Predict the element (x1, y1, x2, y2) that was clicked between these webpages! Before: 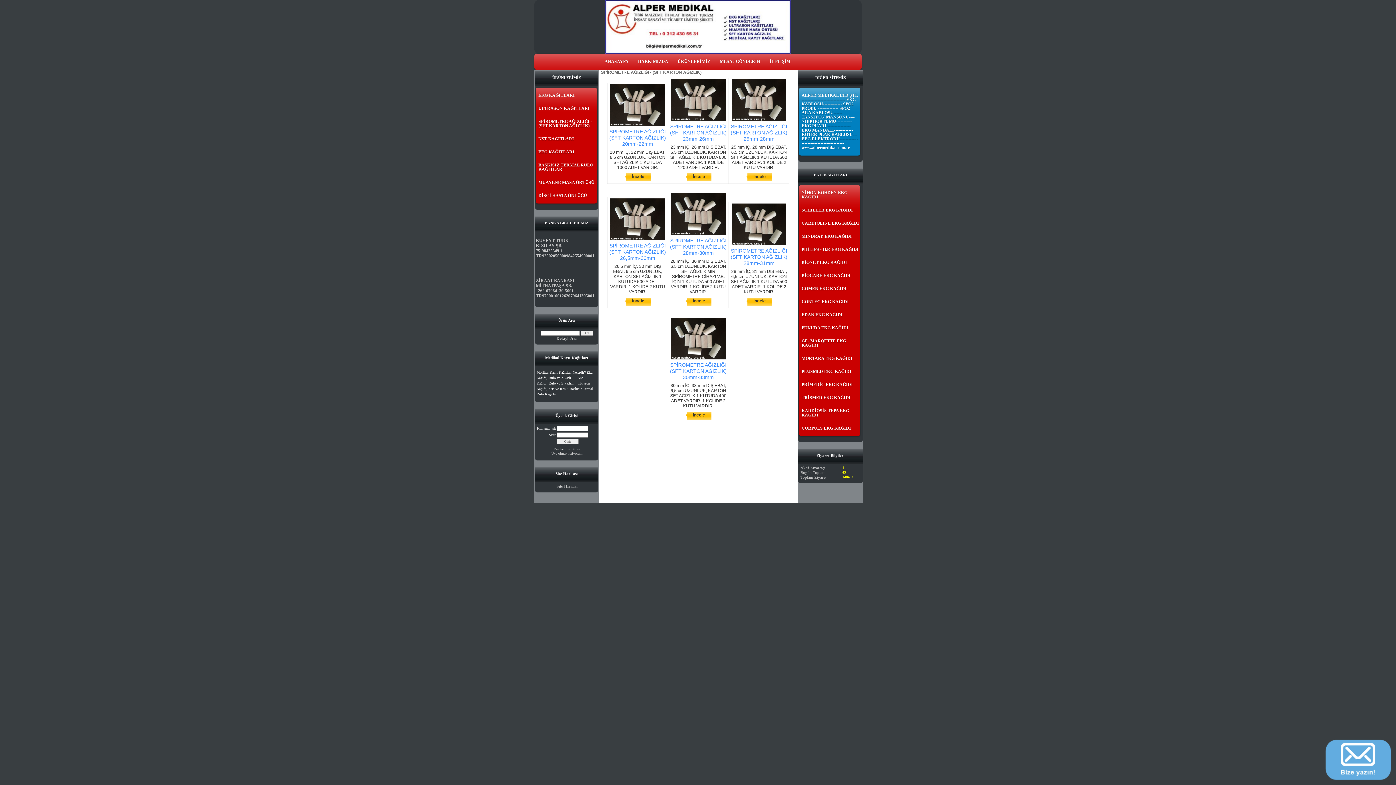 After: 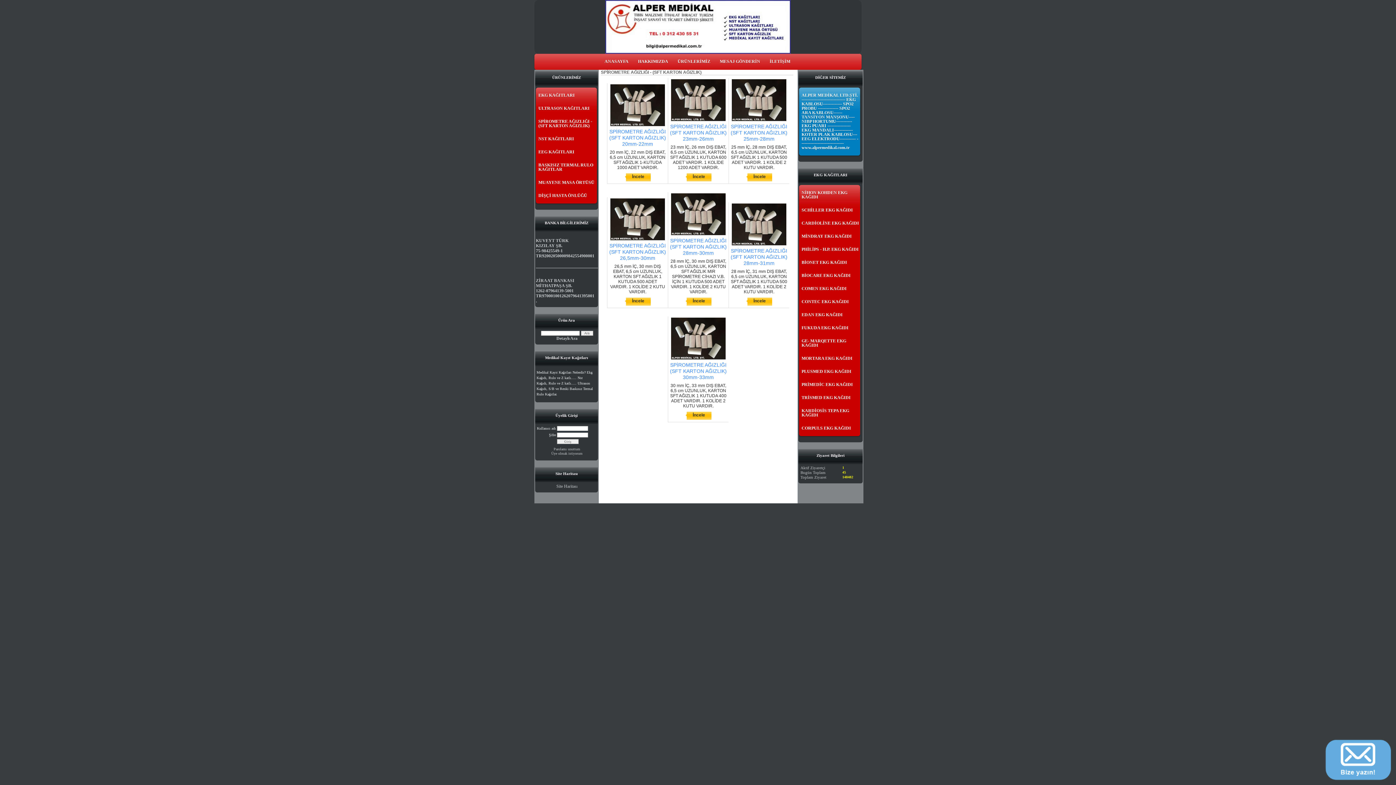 Action: label: SPİROMETRE AĞIZLIĞI - (SFT KARTON AĞIZLIK) bbox: (537, 116, 596, 130)